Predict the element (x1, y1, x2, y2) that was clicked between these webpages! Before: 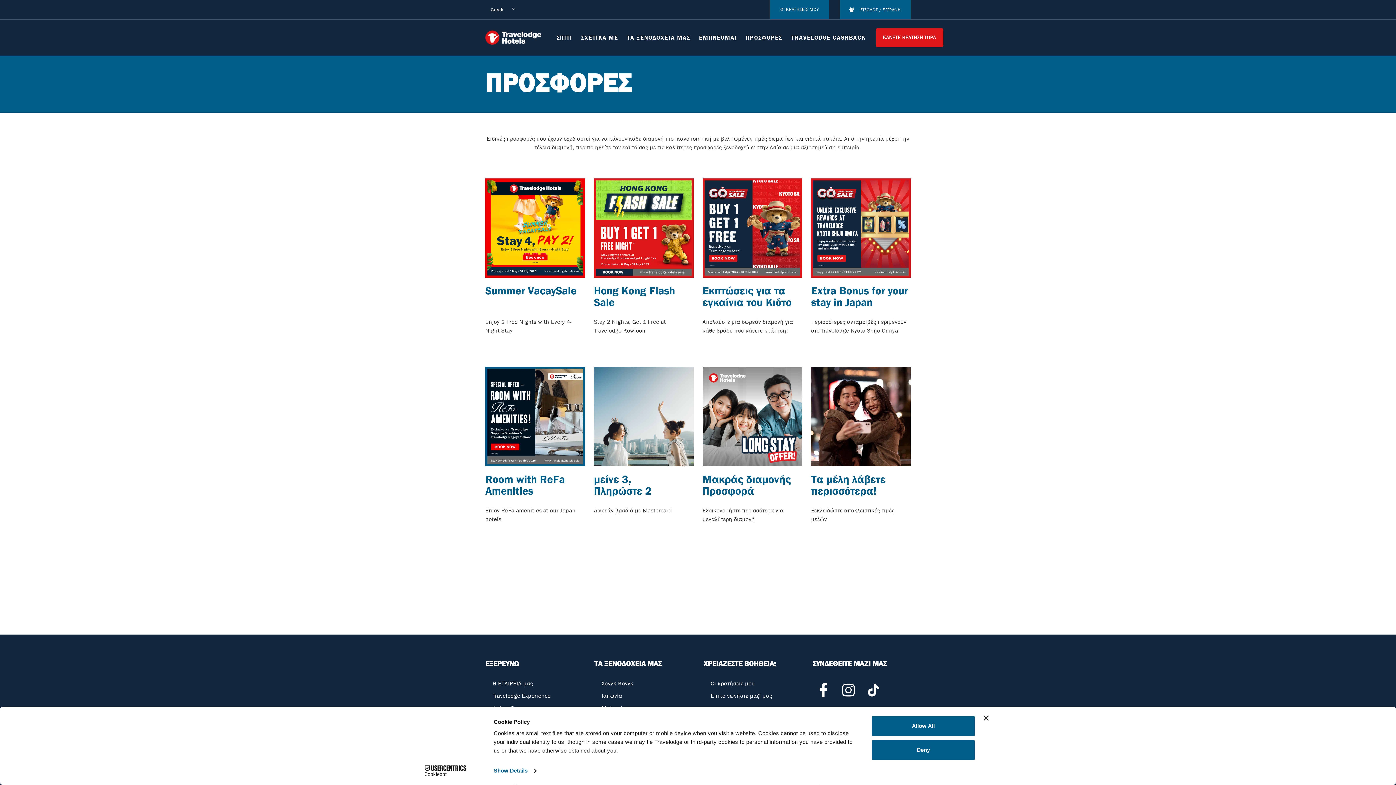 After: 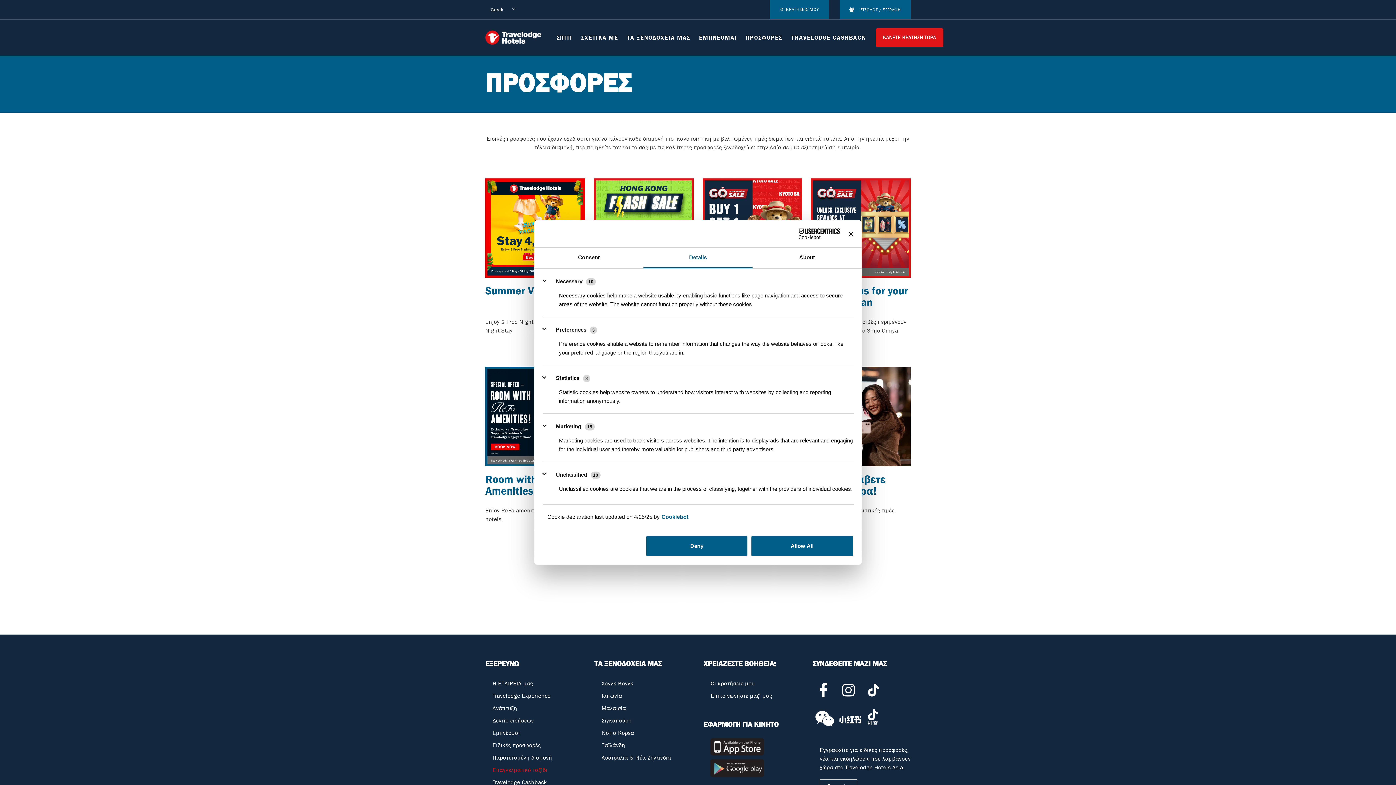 Action: label: Show Details bbox: (493, 765, 536, 776)